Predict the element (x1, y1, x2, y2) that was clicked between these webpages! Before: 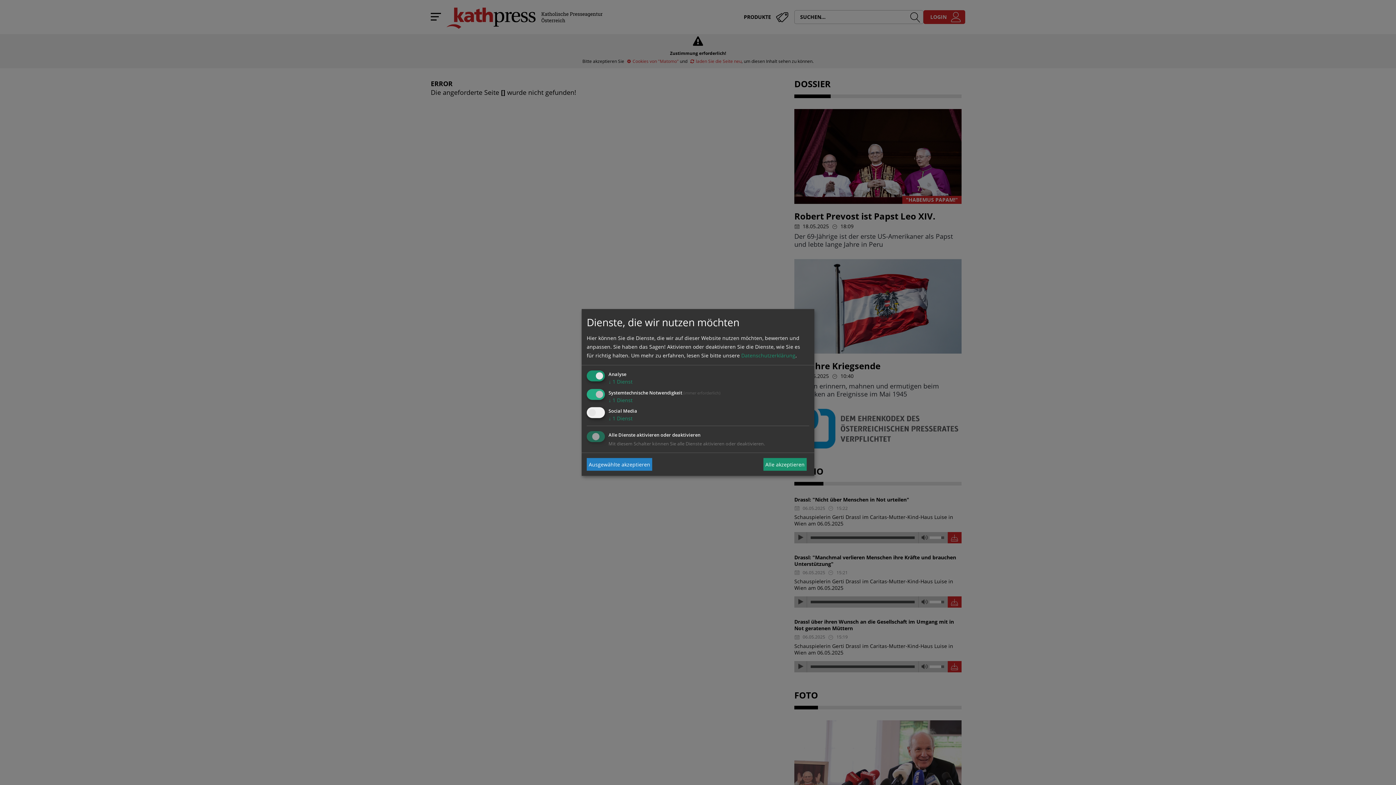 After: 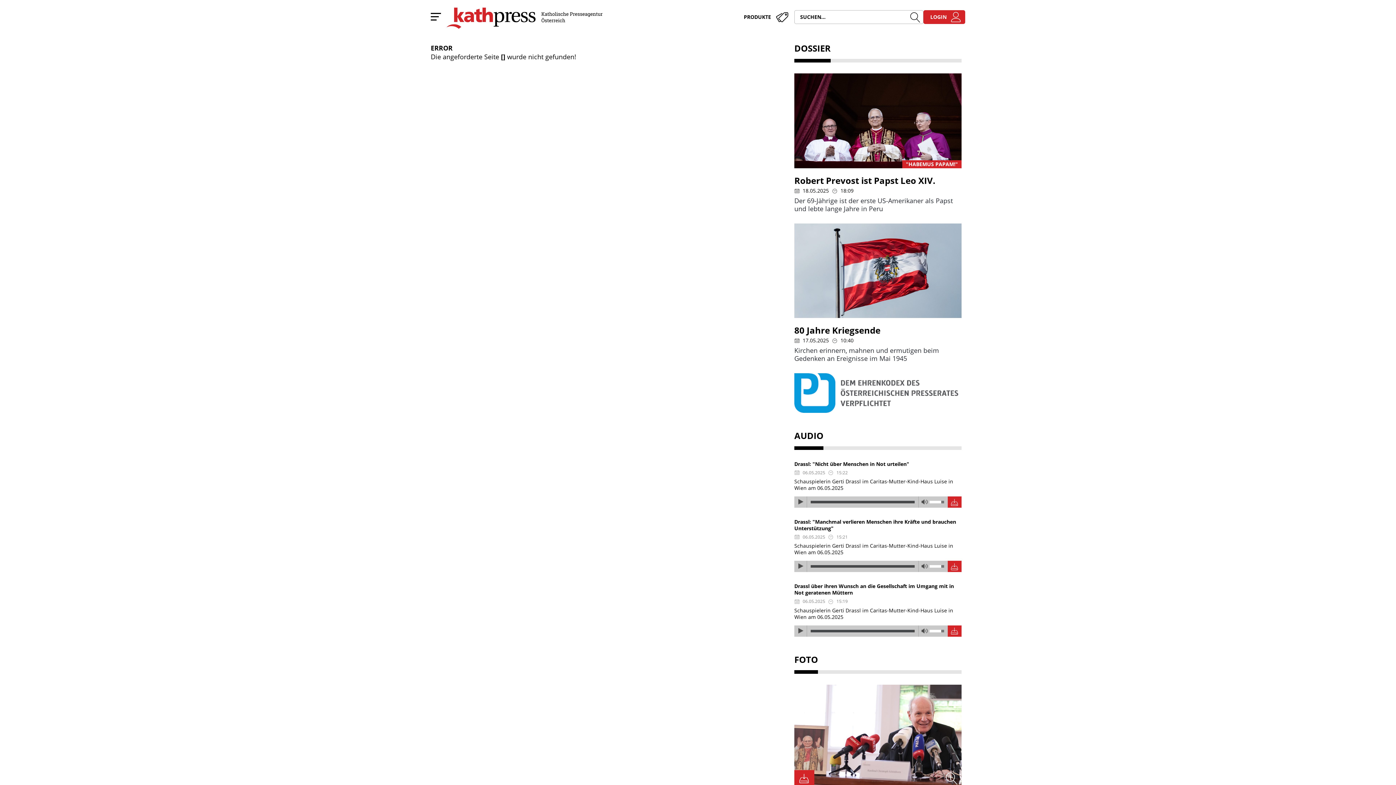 Action: bbox: (586, 458, 652, 471) label: Ausgewählte akzeptieren